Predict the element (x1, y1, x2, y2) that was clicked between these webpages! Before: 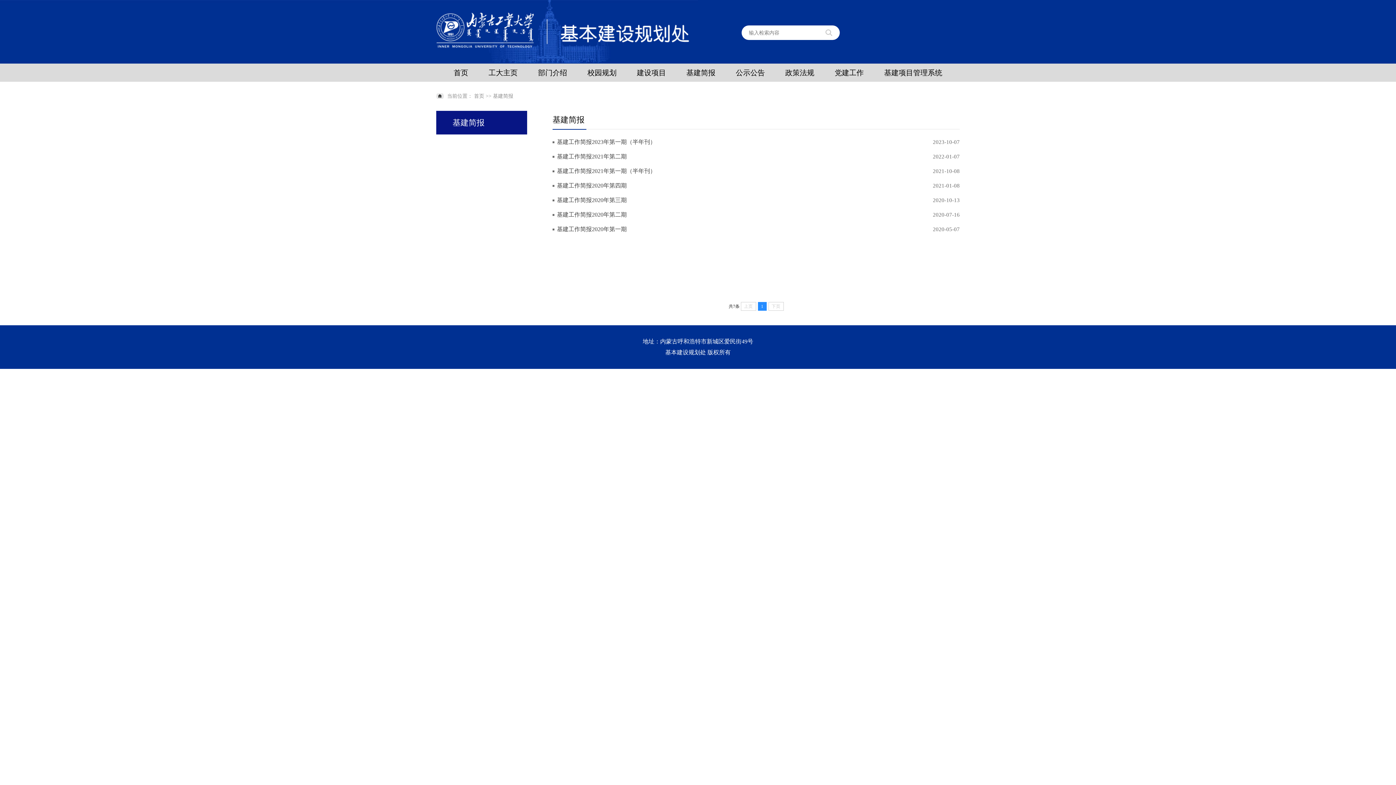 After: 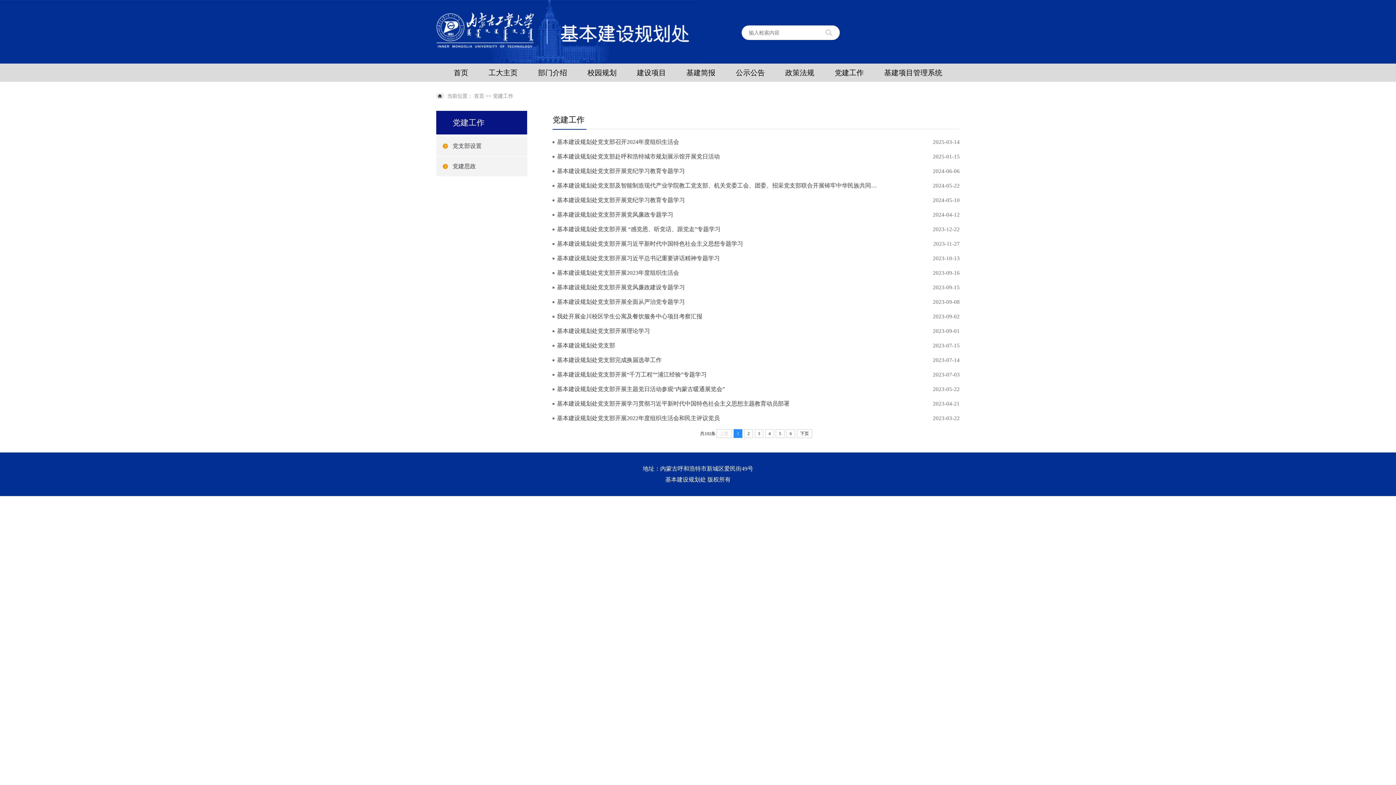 Action: bbox: (824, 63, 874, 81) label: 党建工作